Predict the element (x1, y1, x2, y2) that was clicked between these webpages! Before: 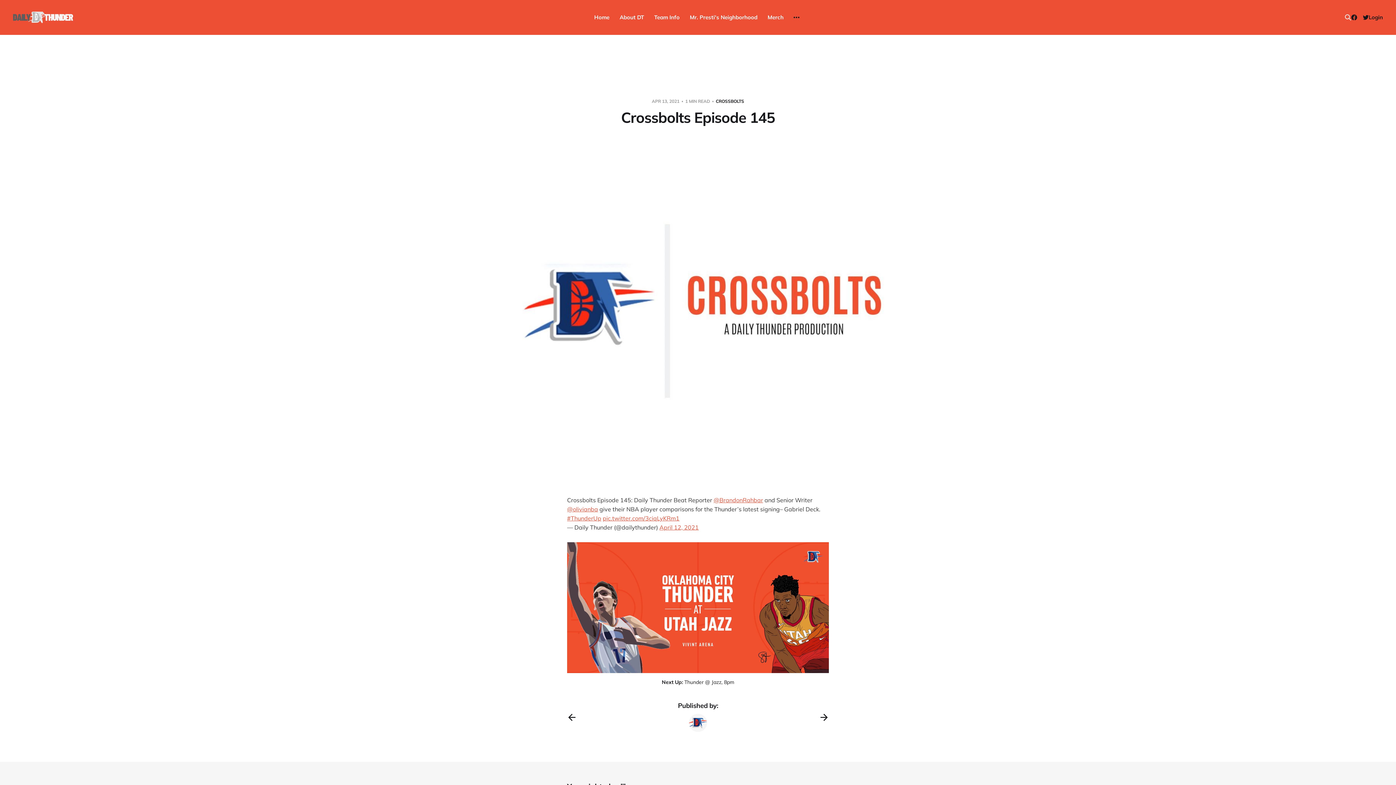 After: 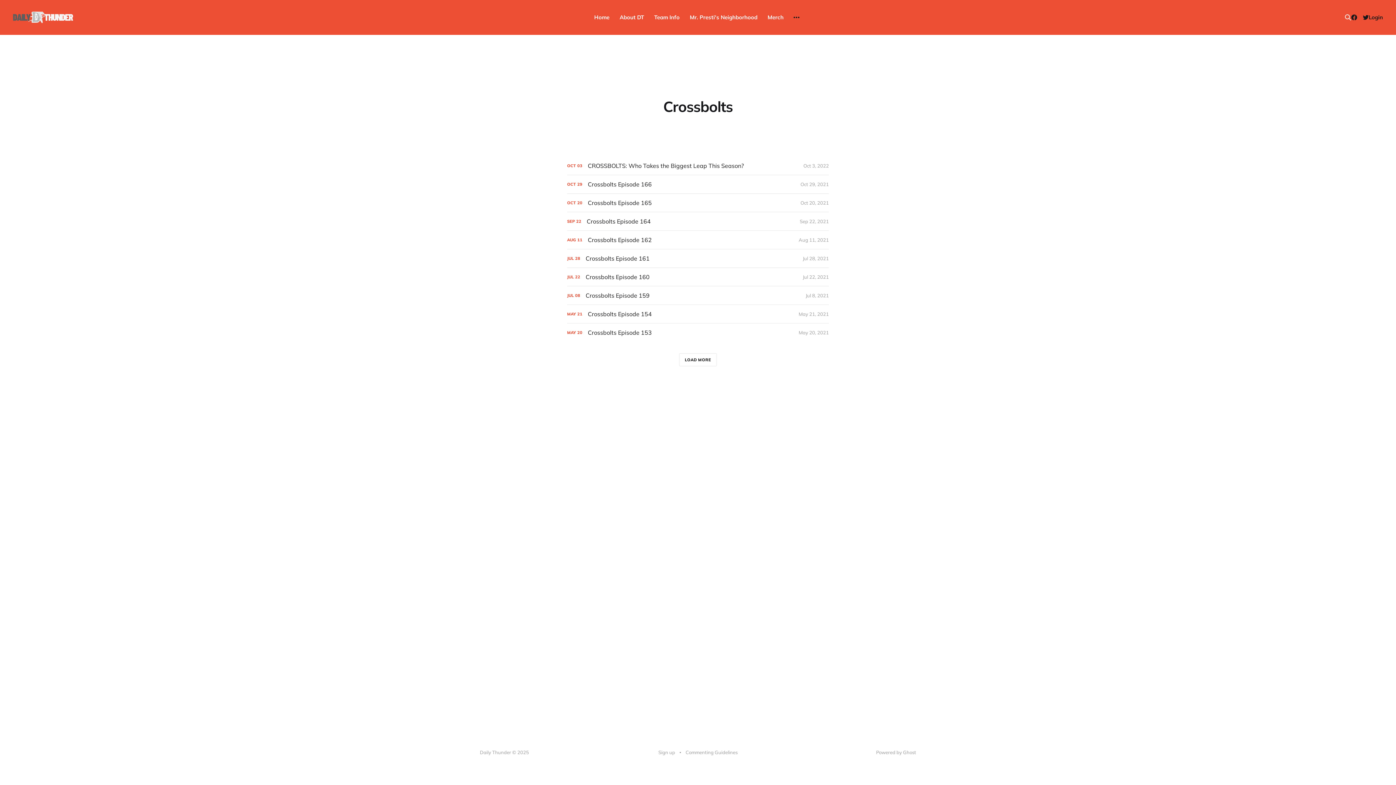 Action: bbox: (716, 98, 744, 103) label: CROSSBOLTS